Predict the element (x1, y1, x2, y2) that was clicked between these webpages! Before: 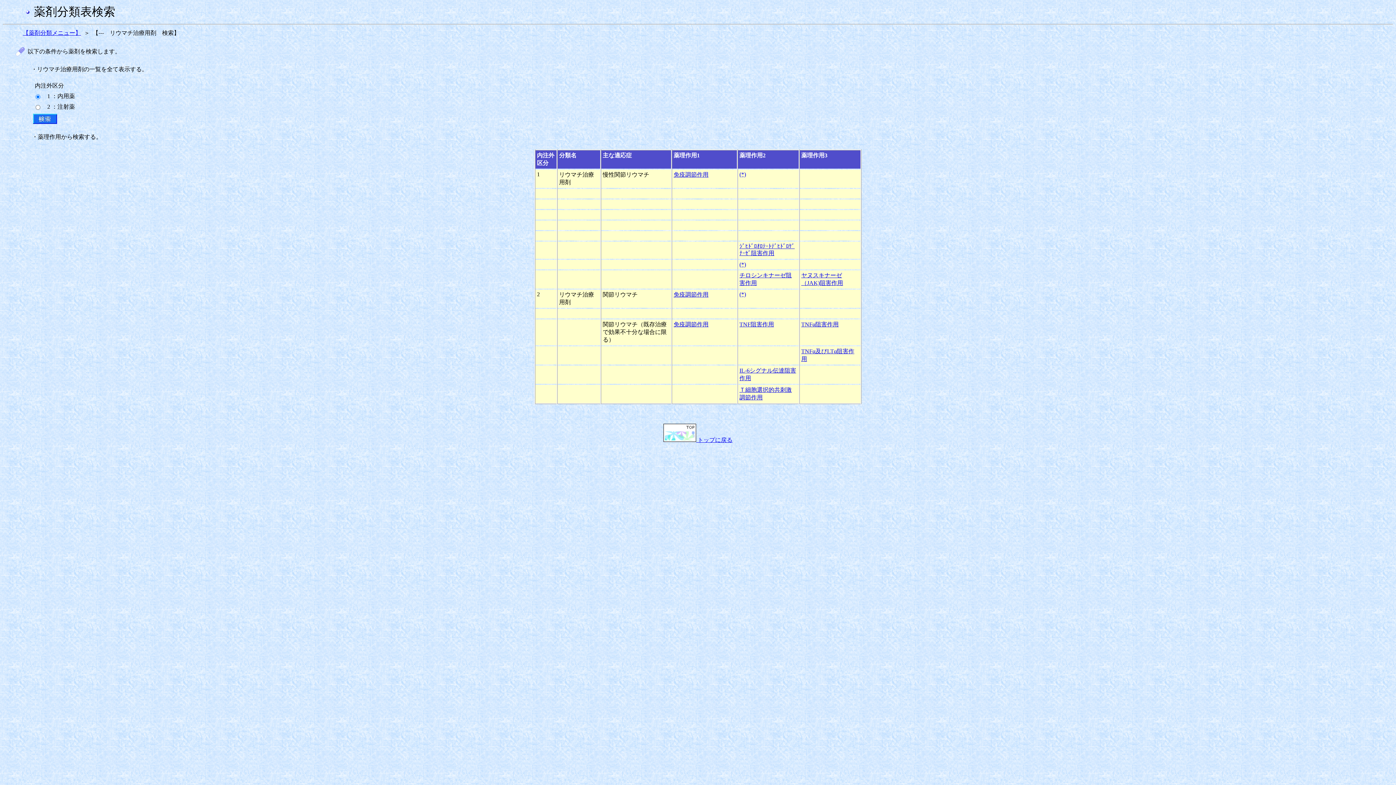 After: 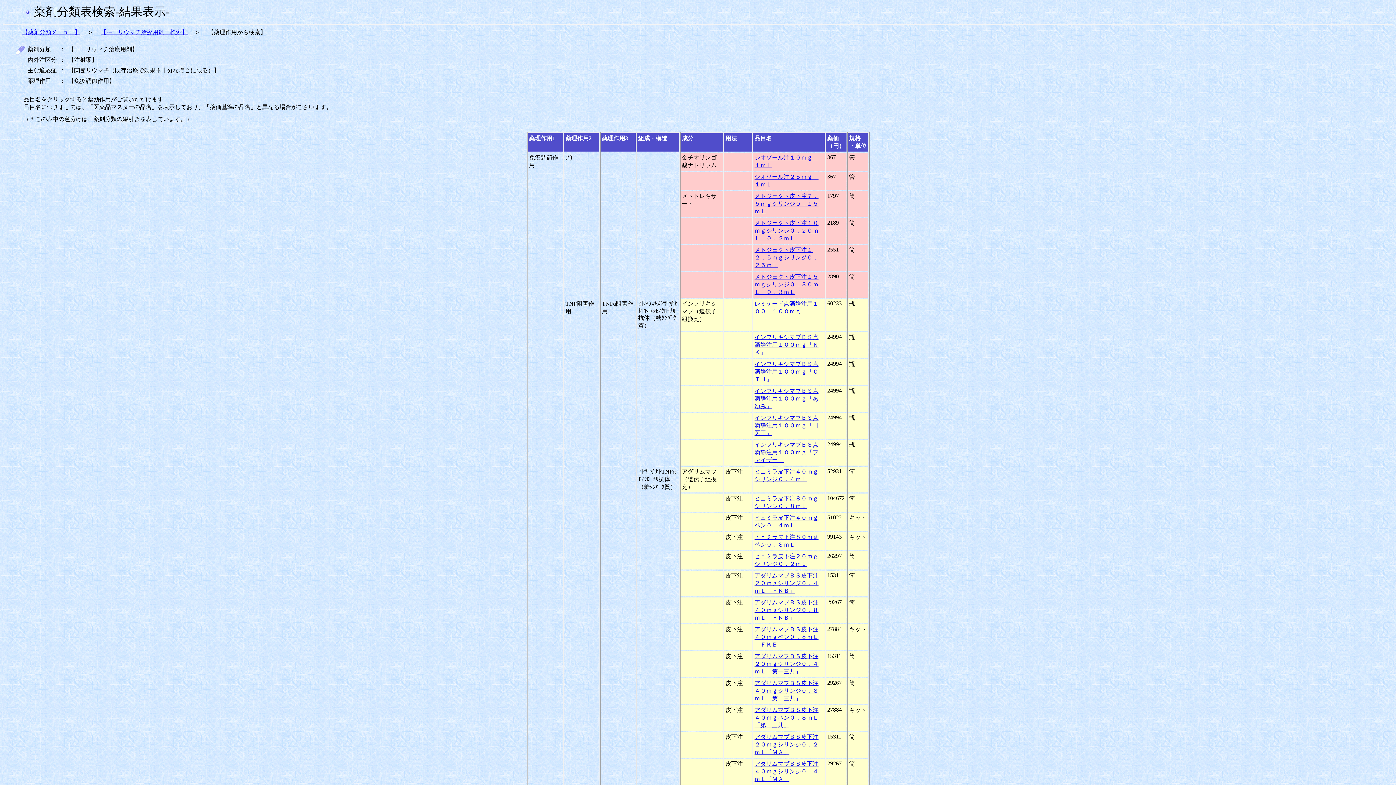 Action: bbox: (673, 321, 708, 327) label: 免疫調節作用